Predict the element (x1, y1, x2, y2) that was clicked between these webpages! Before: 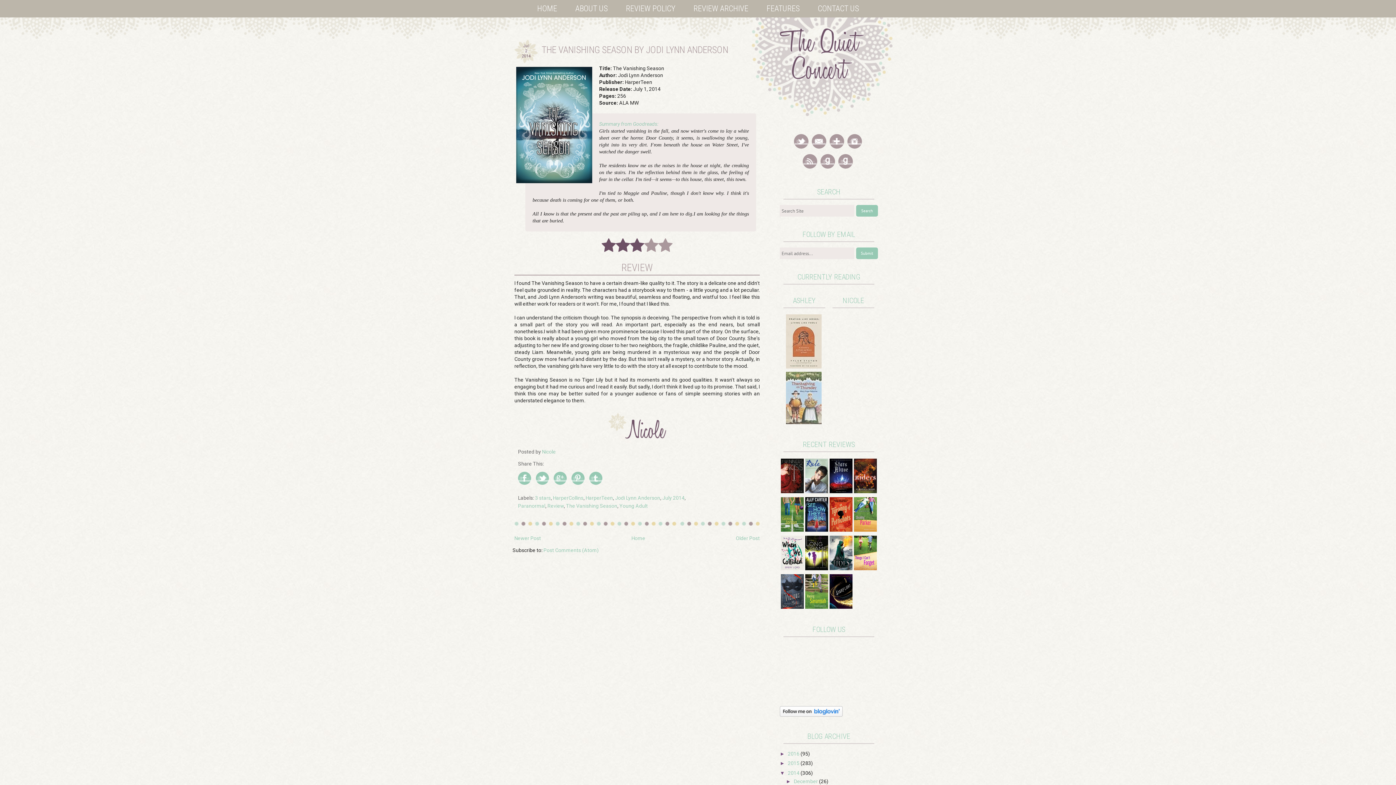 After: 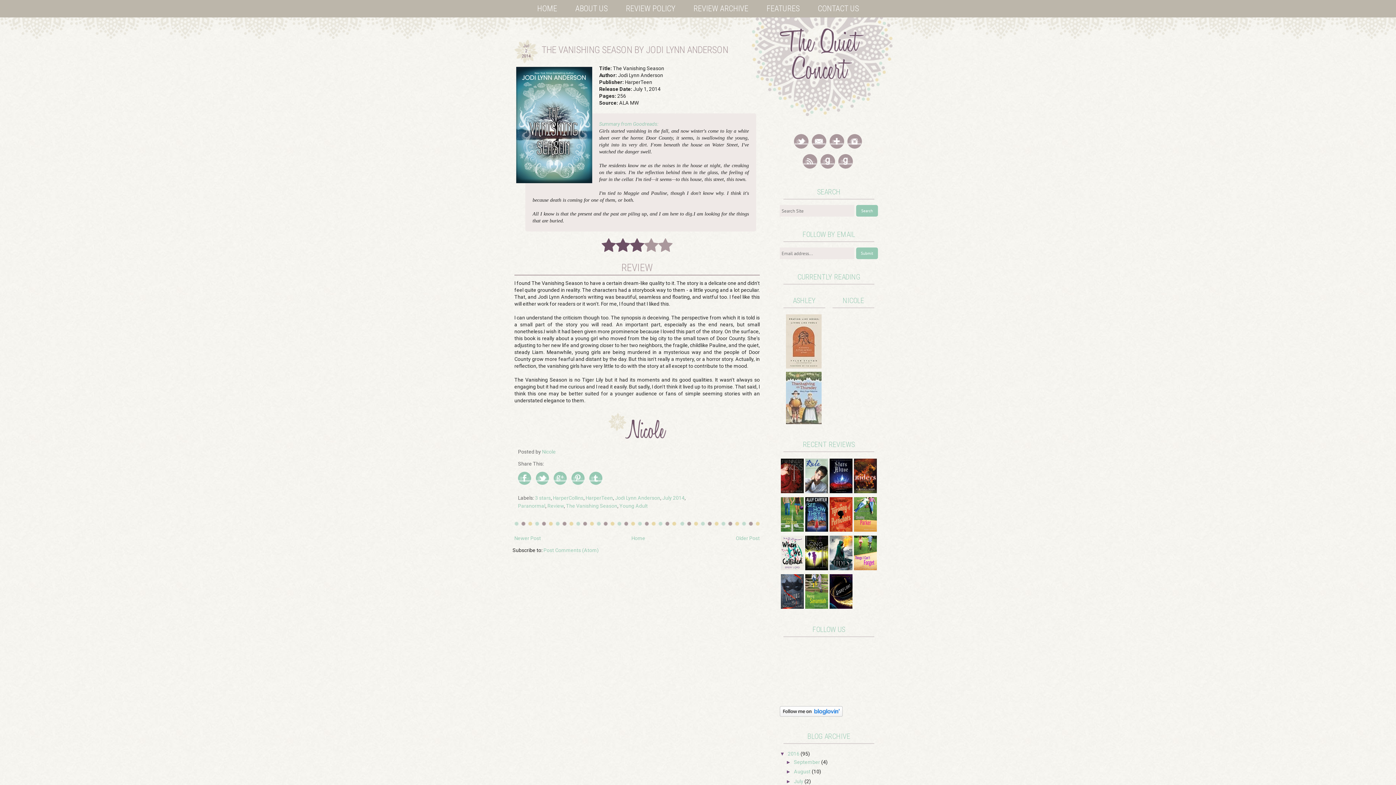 Action: bbox: (780, 751, 788, 756) label: ►  